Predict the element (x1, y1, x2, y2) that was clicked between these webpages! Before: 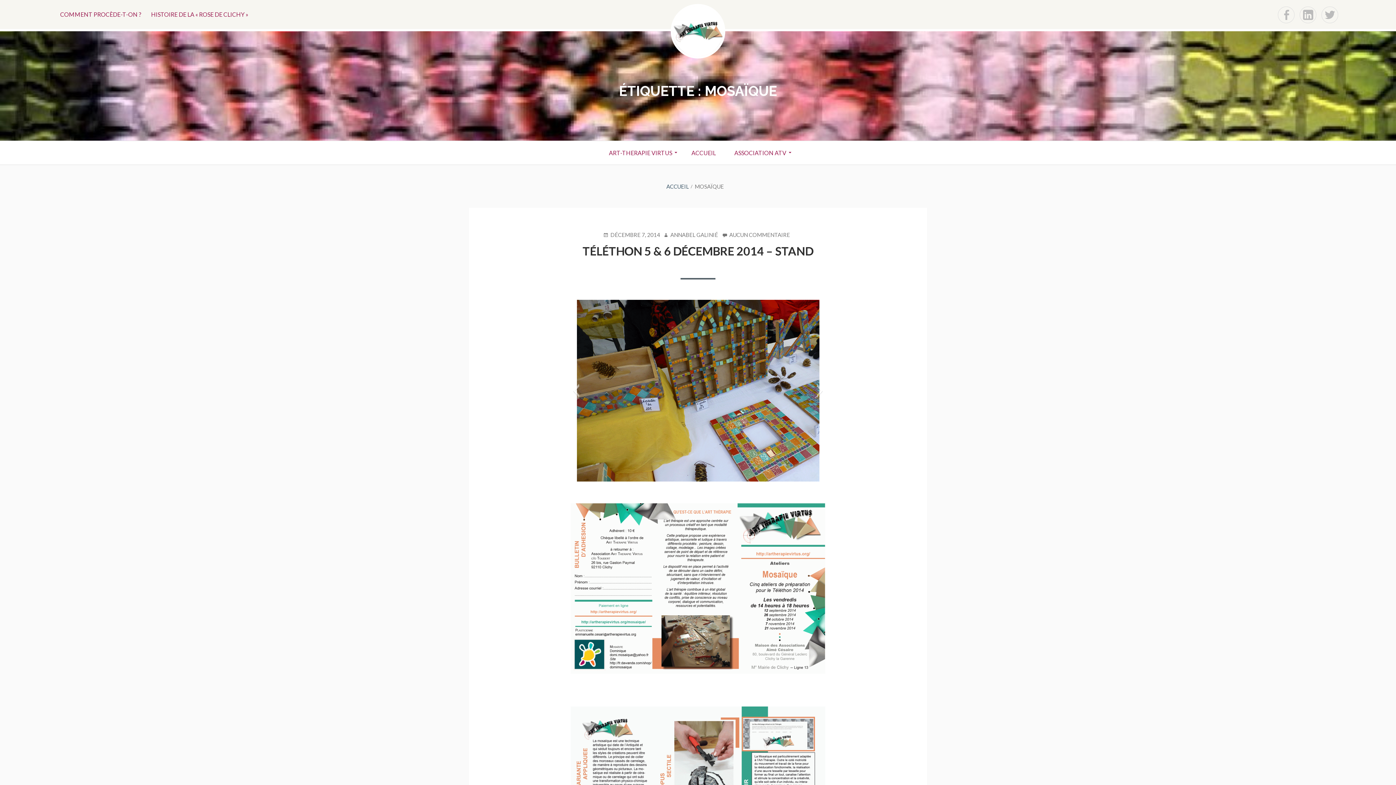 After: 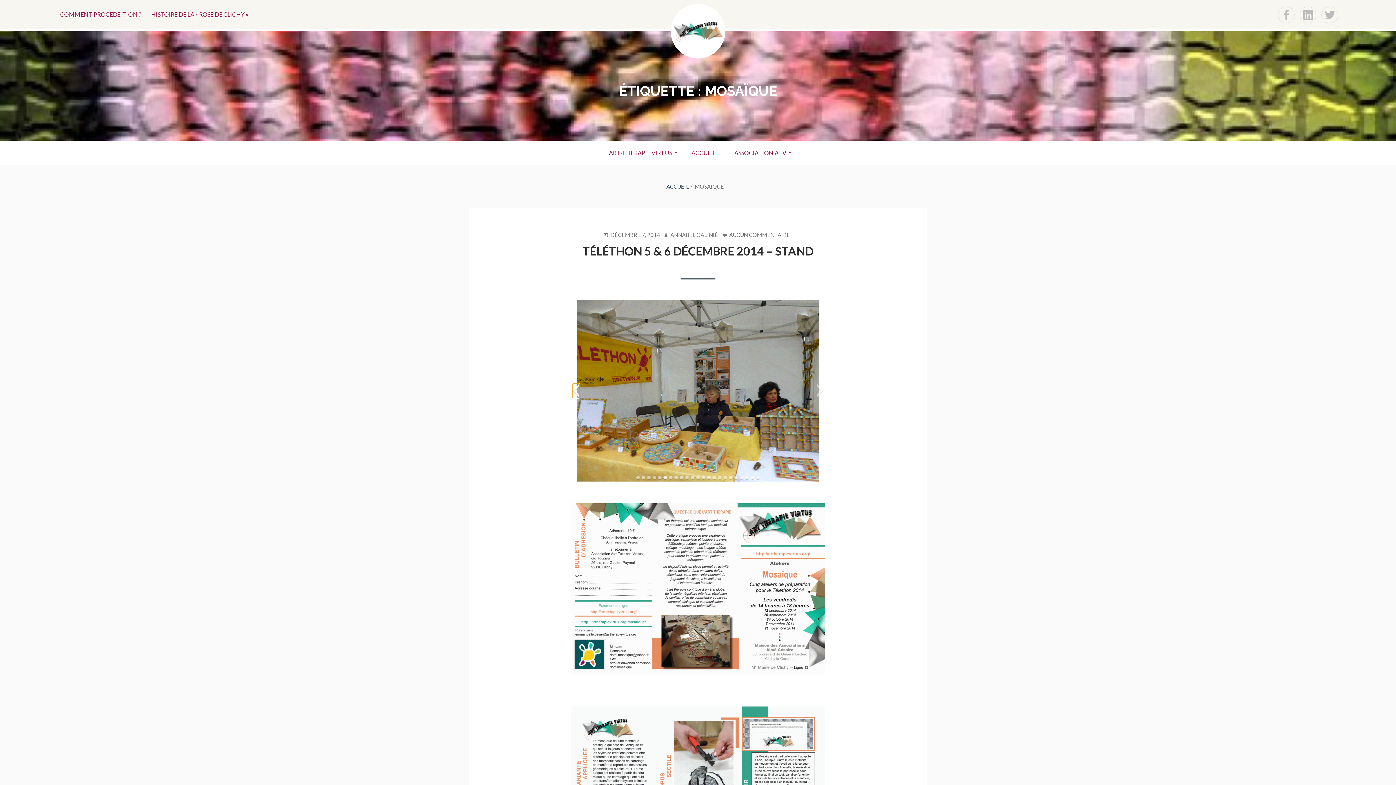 Action: bbox: (572, 383, 579, 398) label: Précédent